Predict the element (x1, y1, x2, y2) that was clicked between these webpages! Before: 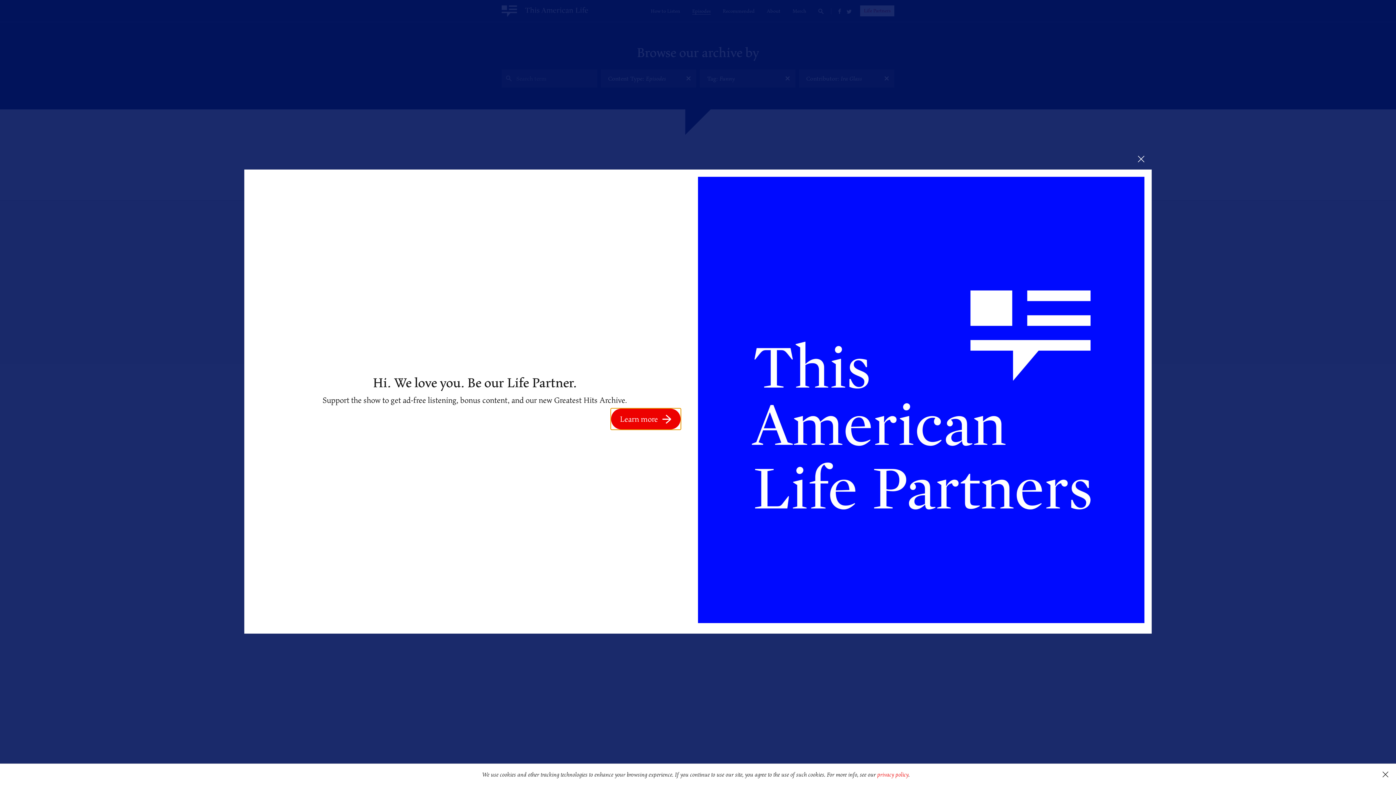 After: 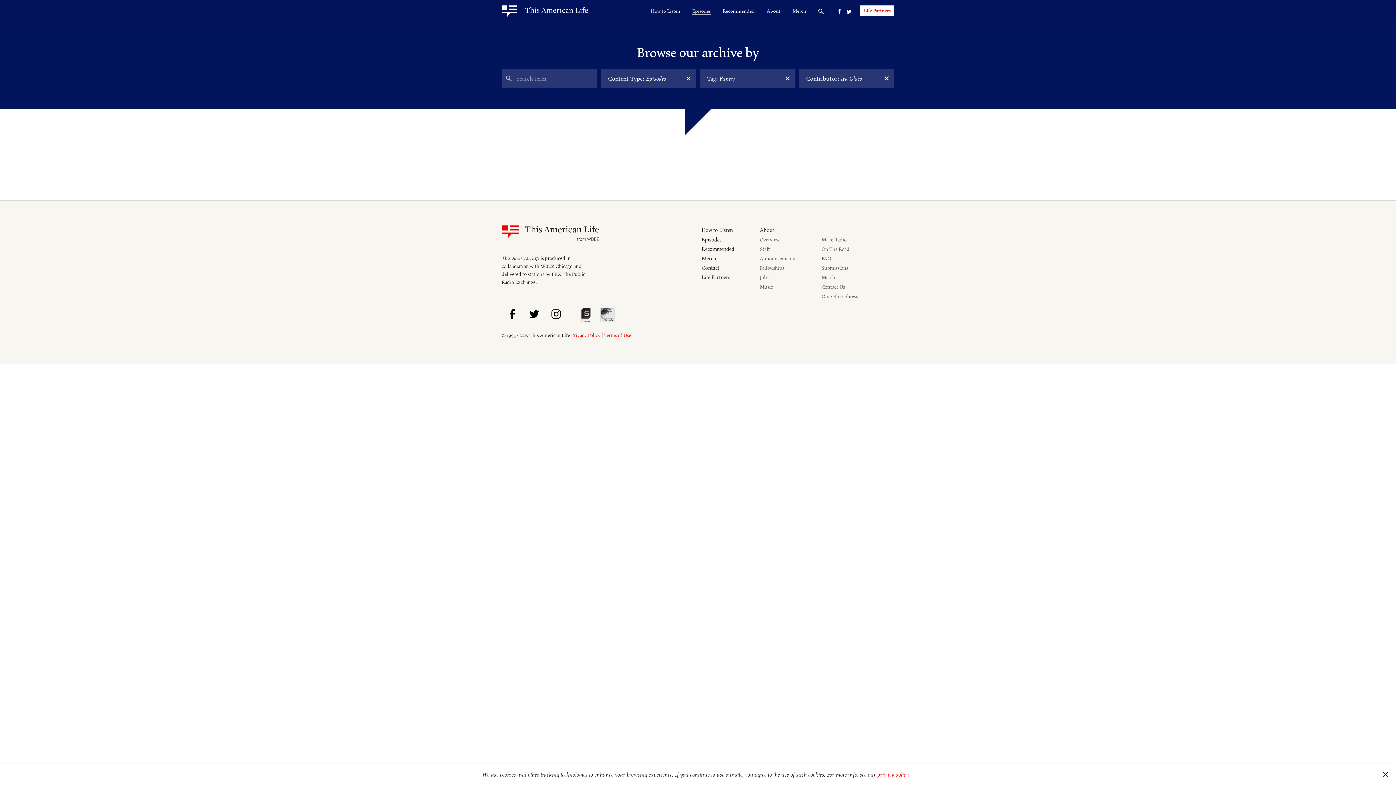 Action: bbox: (1130, 148, 1152, 169)